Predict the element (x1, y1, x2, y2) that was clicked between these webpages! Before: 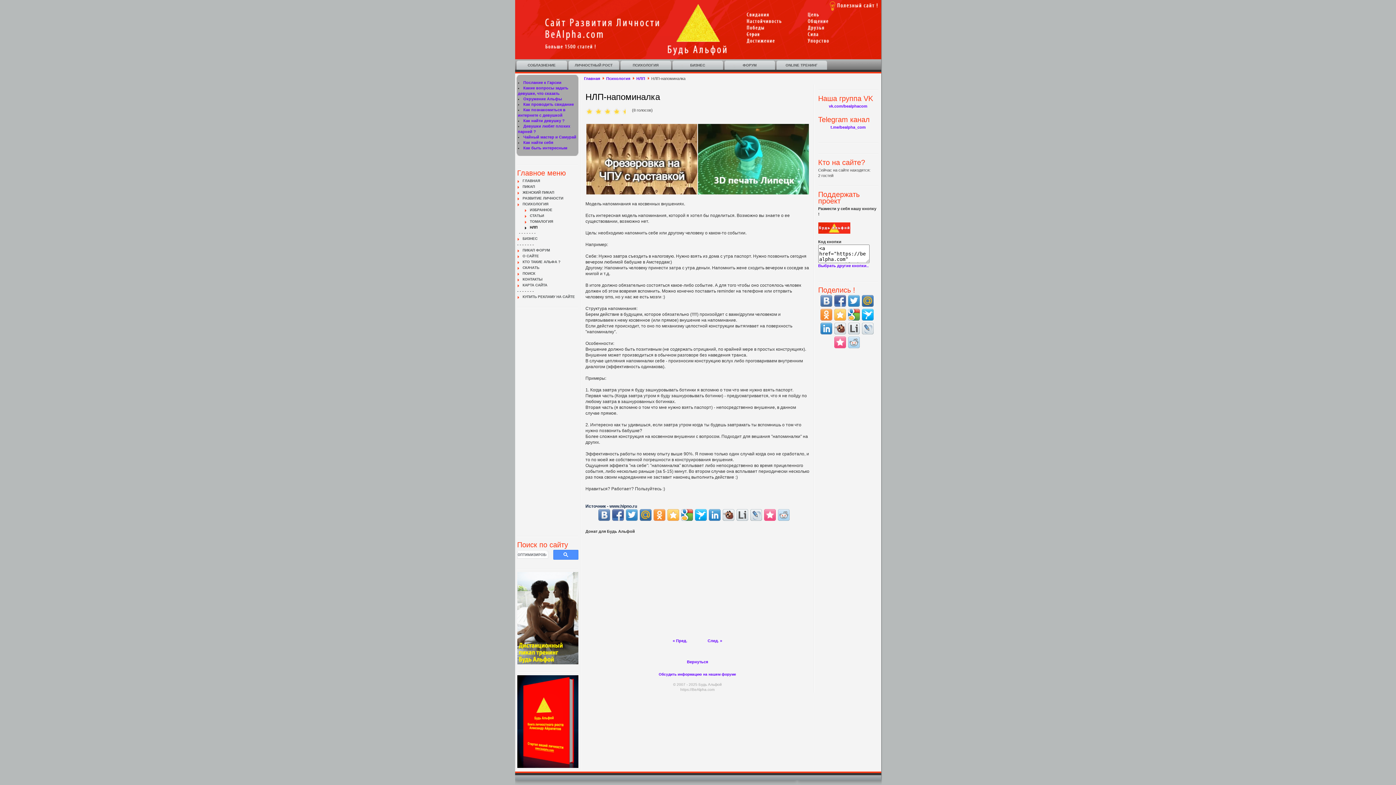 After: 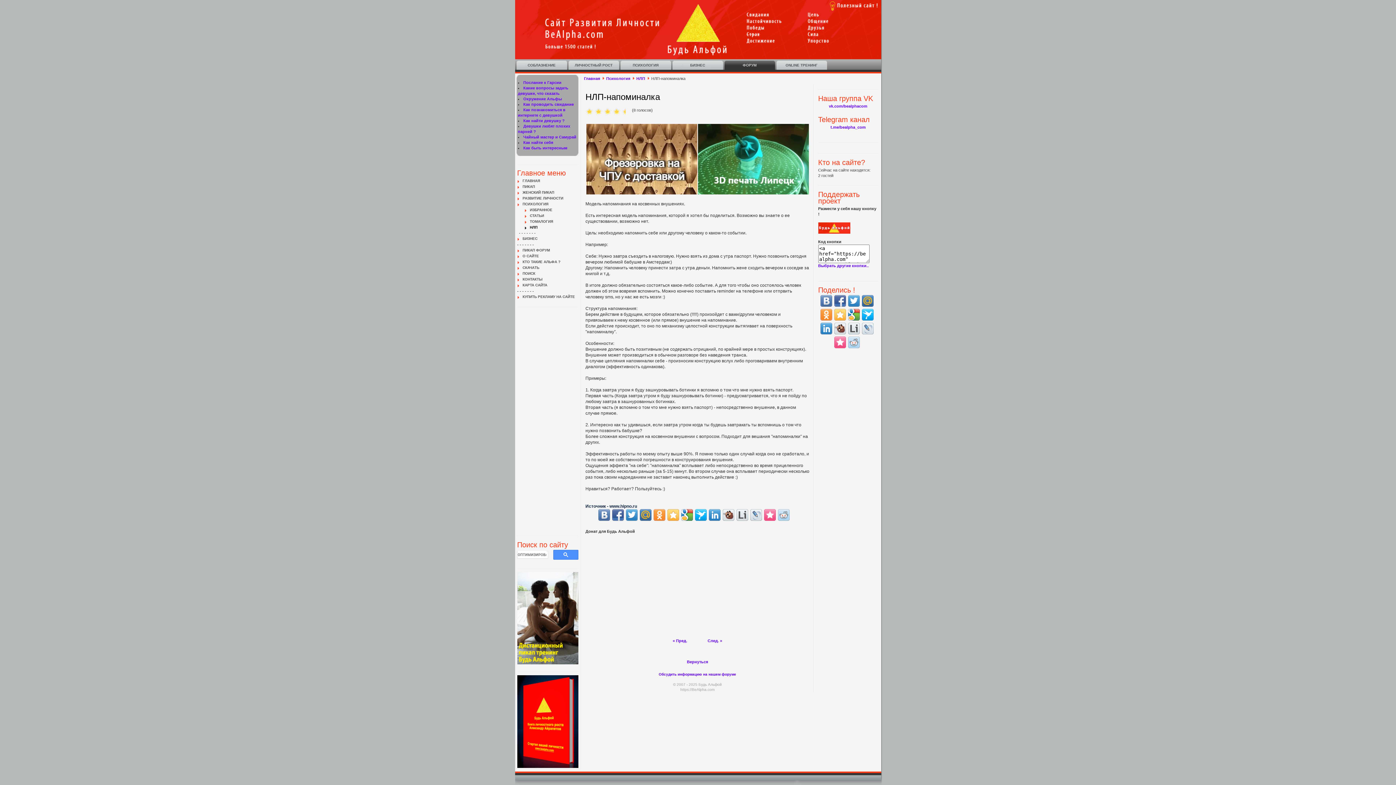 Action: bbox: (724, 60, 775, 69) label: ФОРУМ